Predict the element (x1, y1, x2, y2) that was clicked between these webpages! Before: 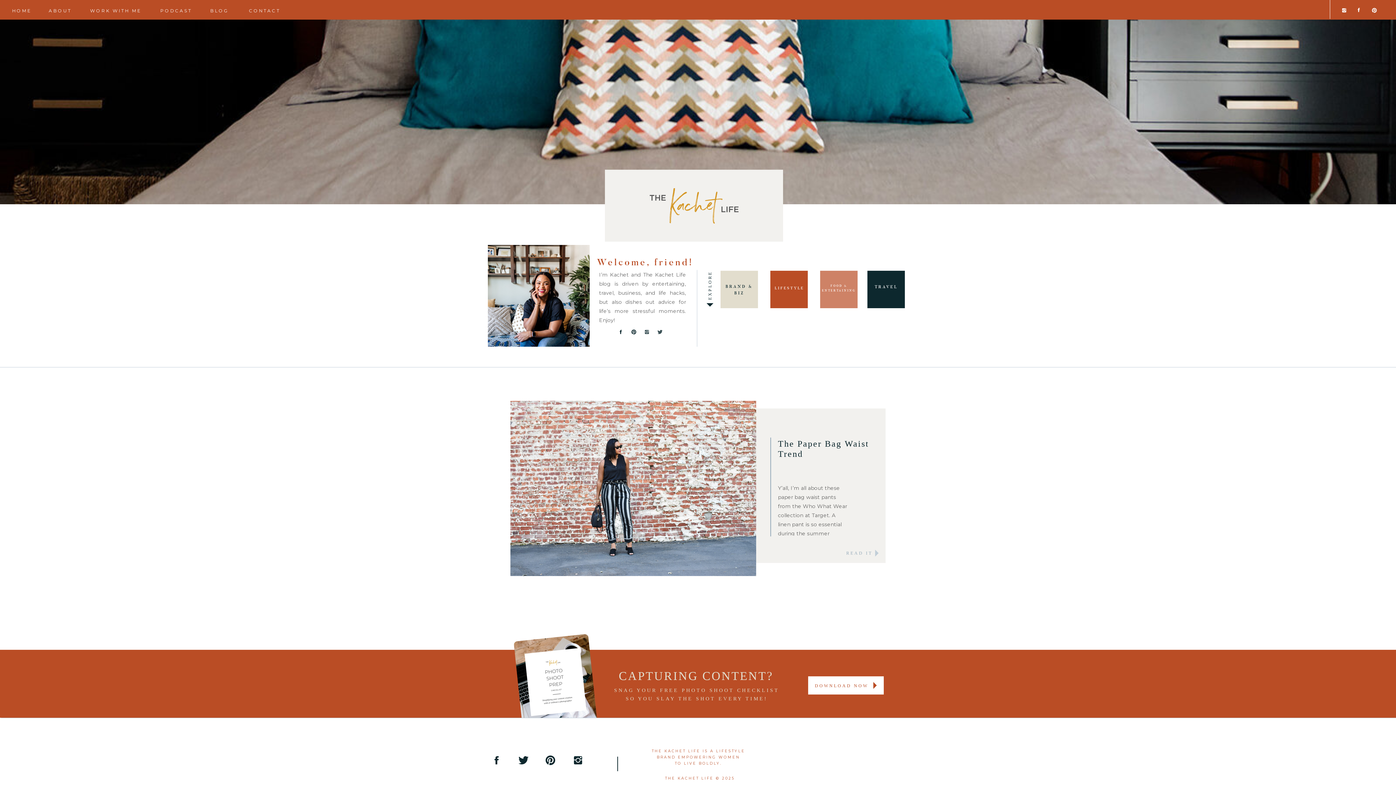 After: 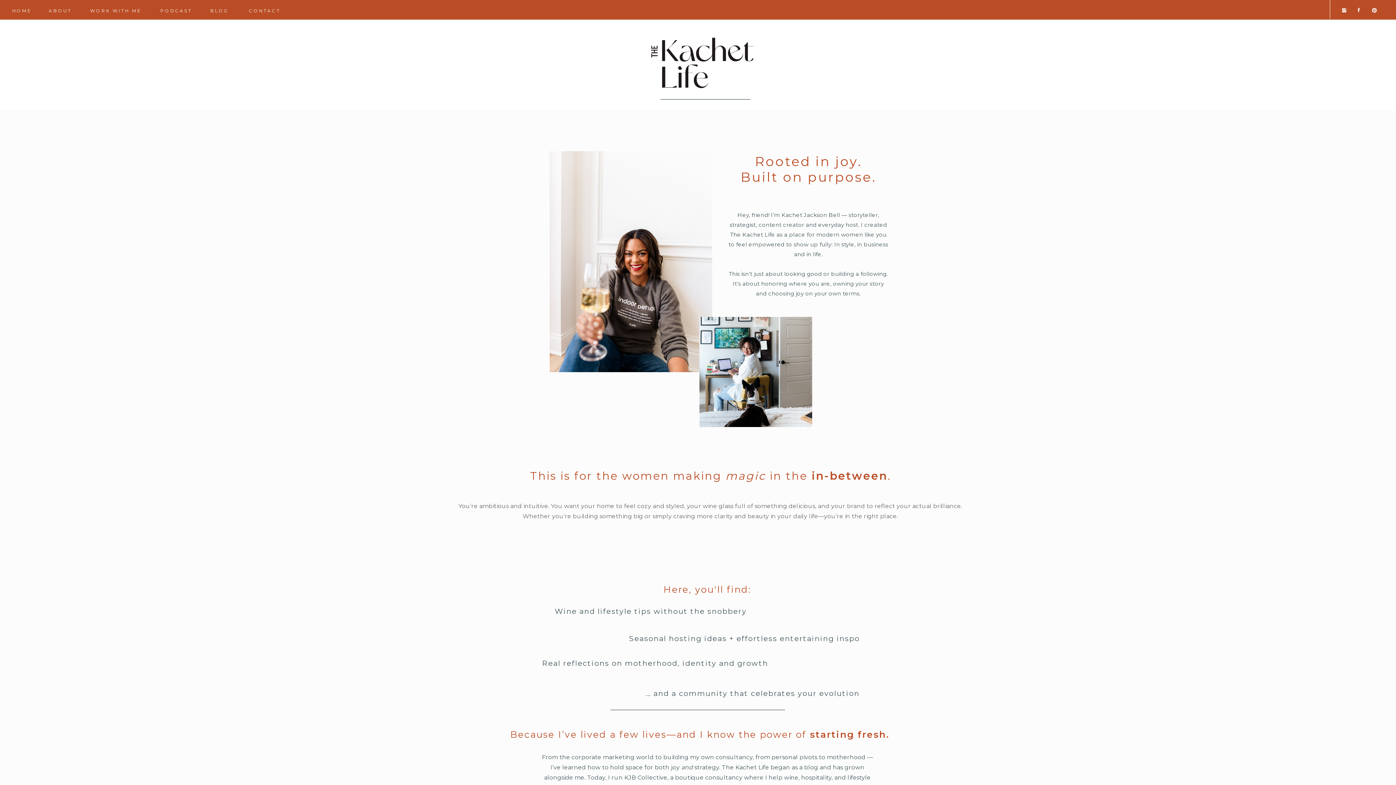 Action: bbox: (48, 7, 71, 12) label: ABOUT
